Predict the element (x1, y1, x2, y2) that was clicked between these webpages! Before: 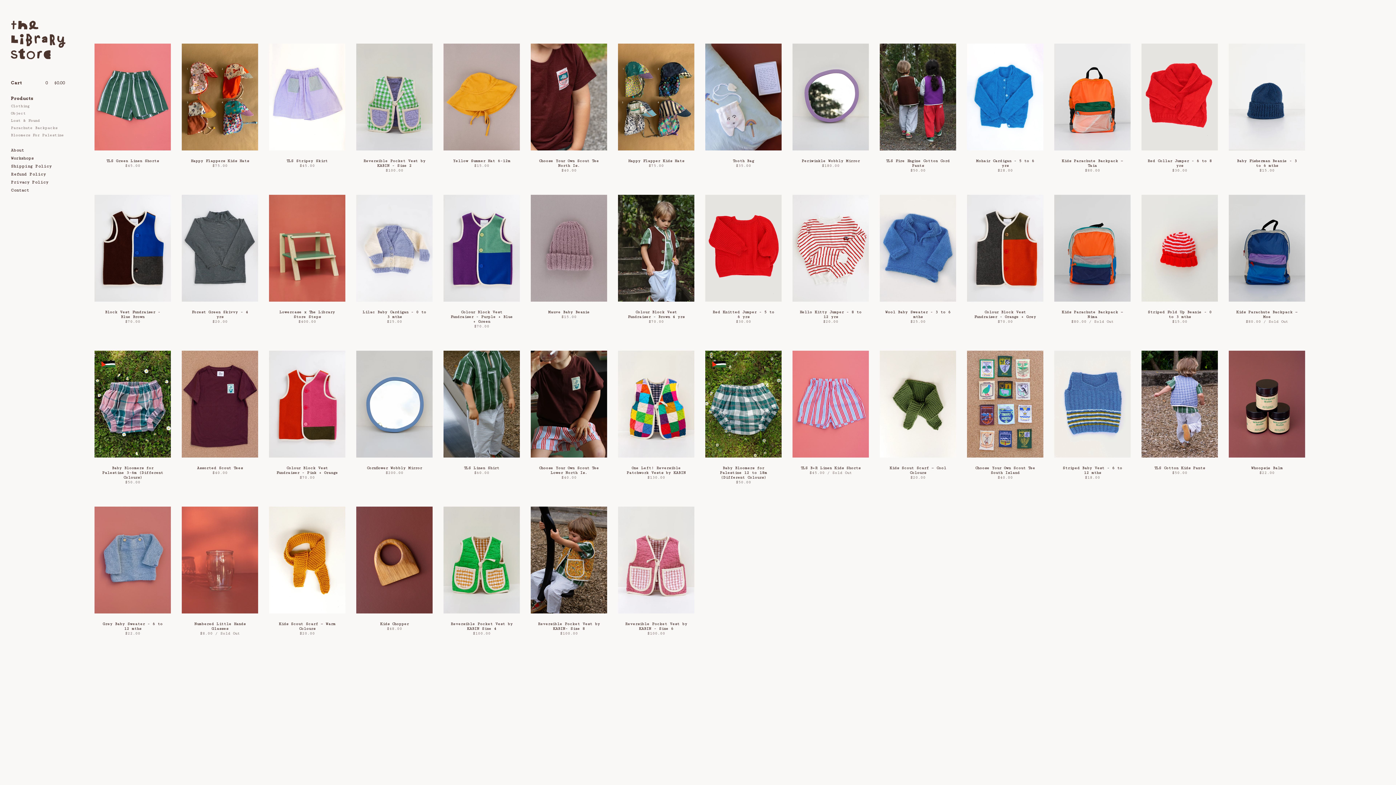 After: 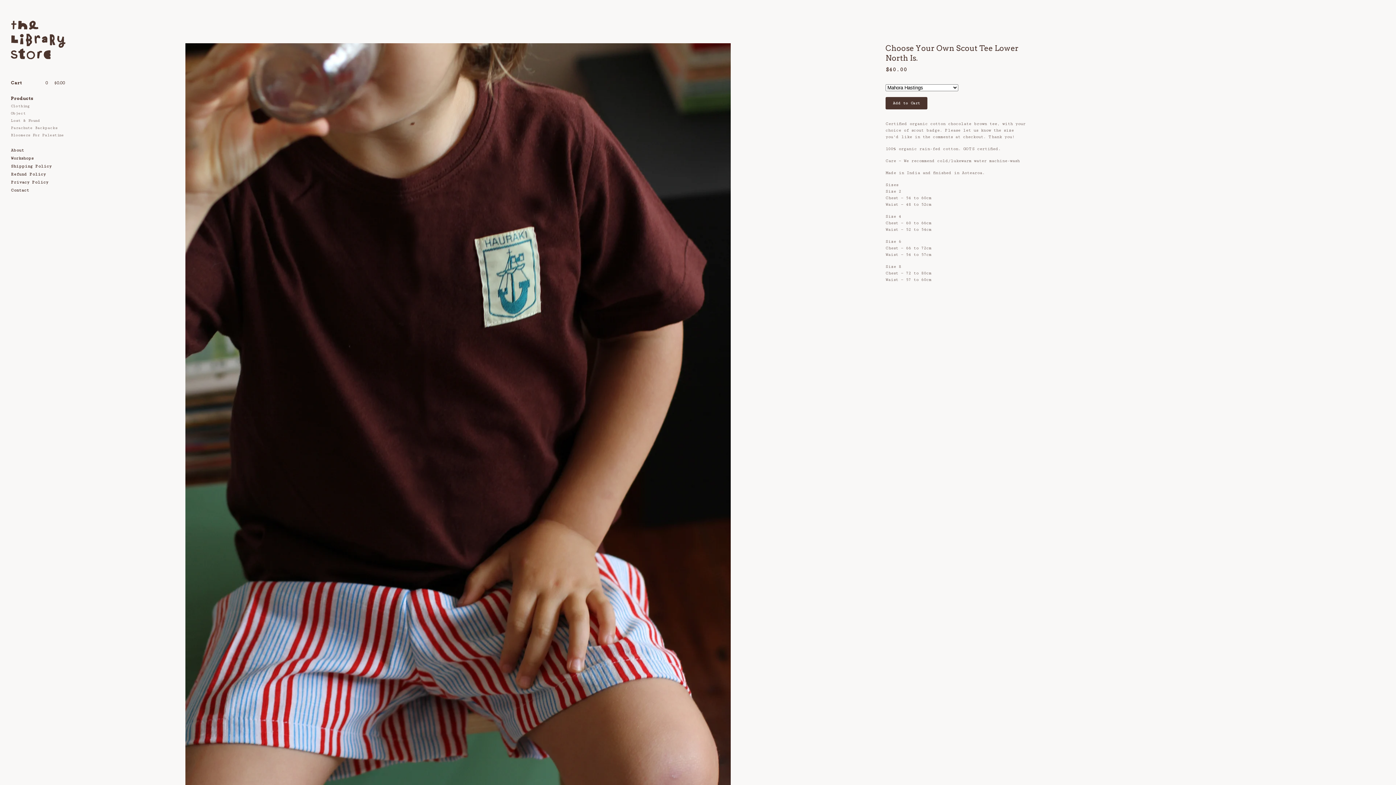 Action: bbox: (551, 389, 586, 452) label: Choose Your Own Scout Tee Lower North Is.
$40.00